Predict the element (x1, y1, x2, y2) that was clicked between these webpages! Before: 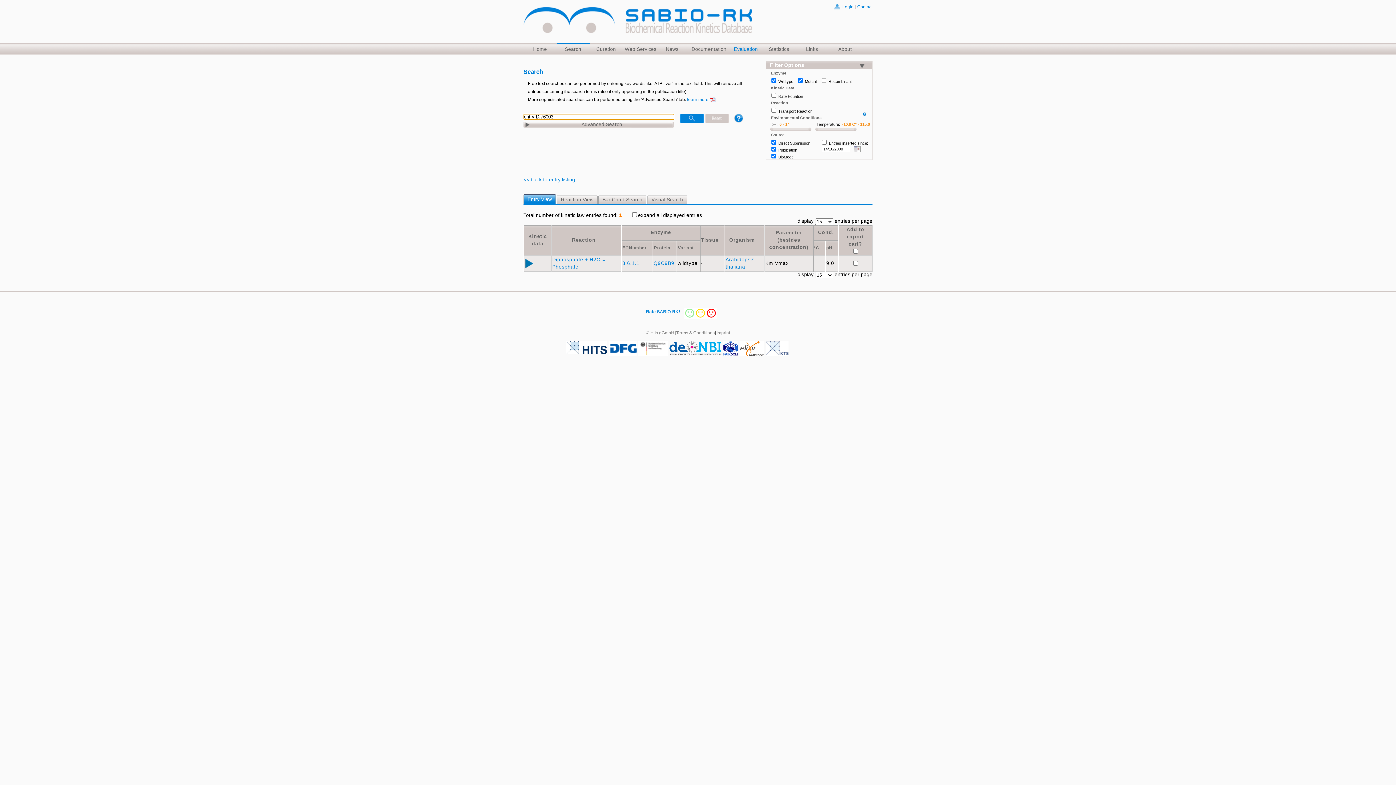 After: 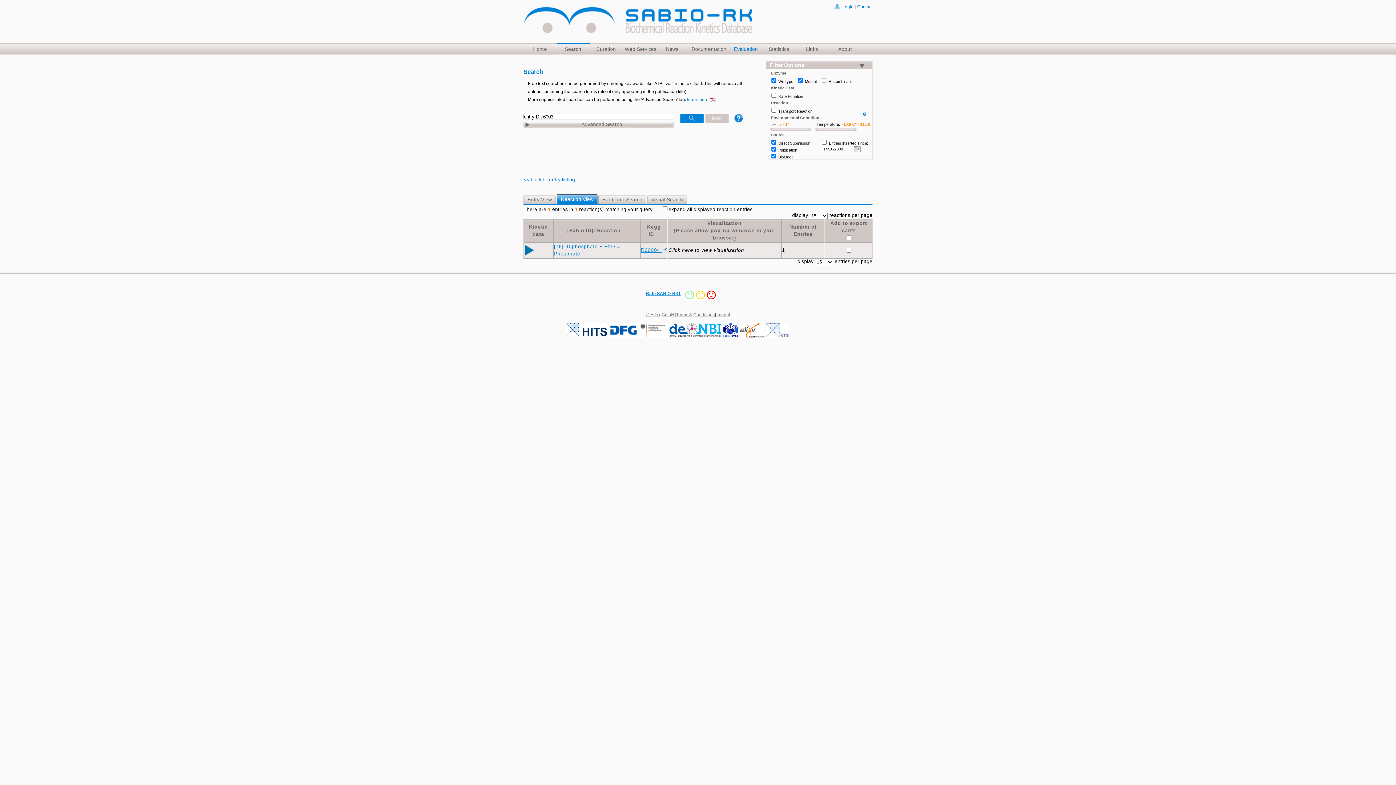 Action: bbox: (556, 195, 597, 204) label: Reaction View